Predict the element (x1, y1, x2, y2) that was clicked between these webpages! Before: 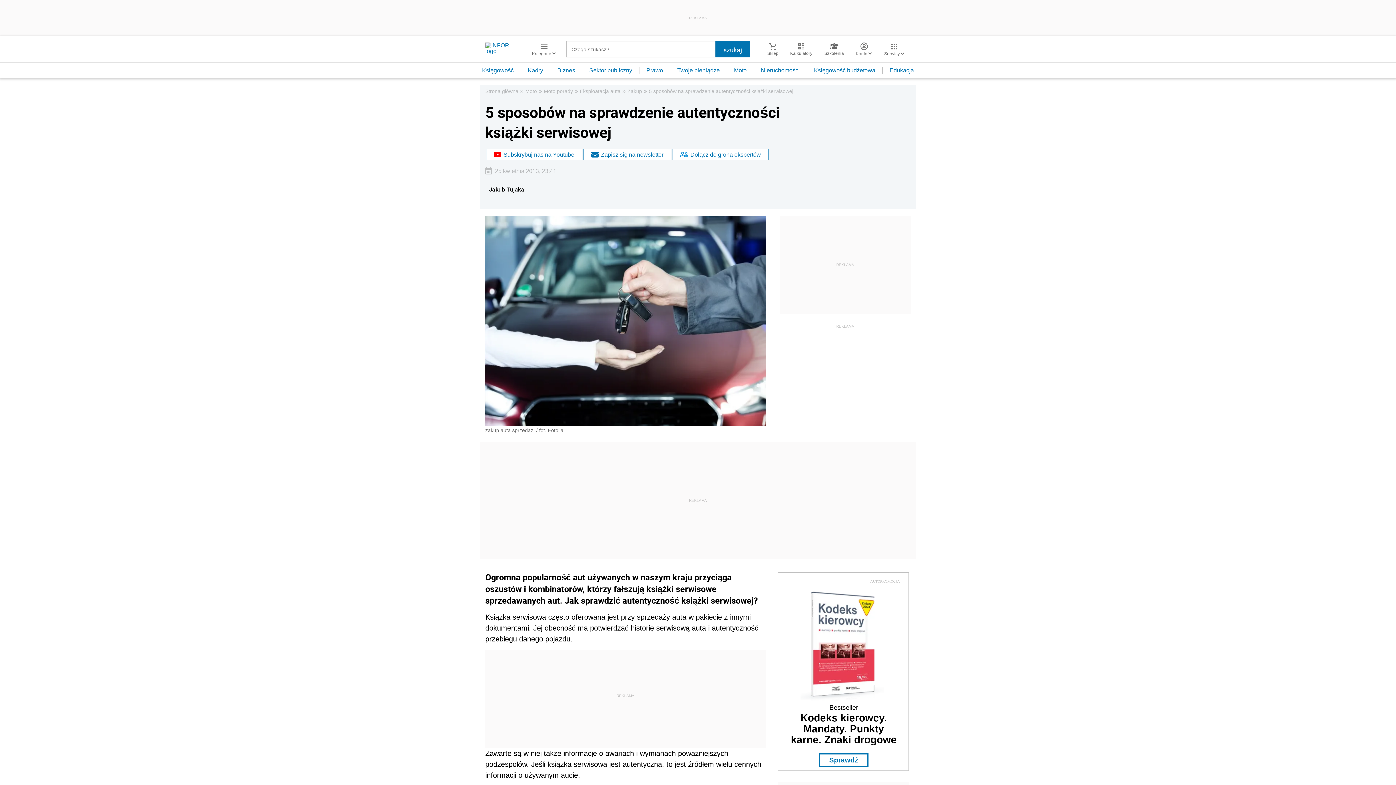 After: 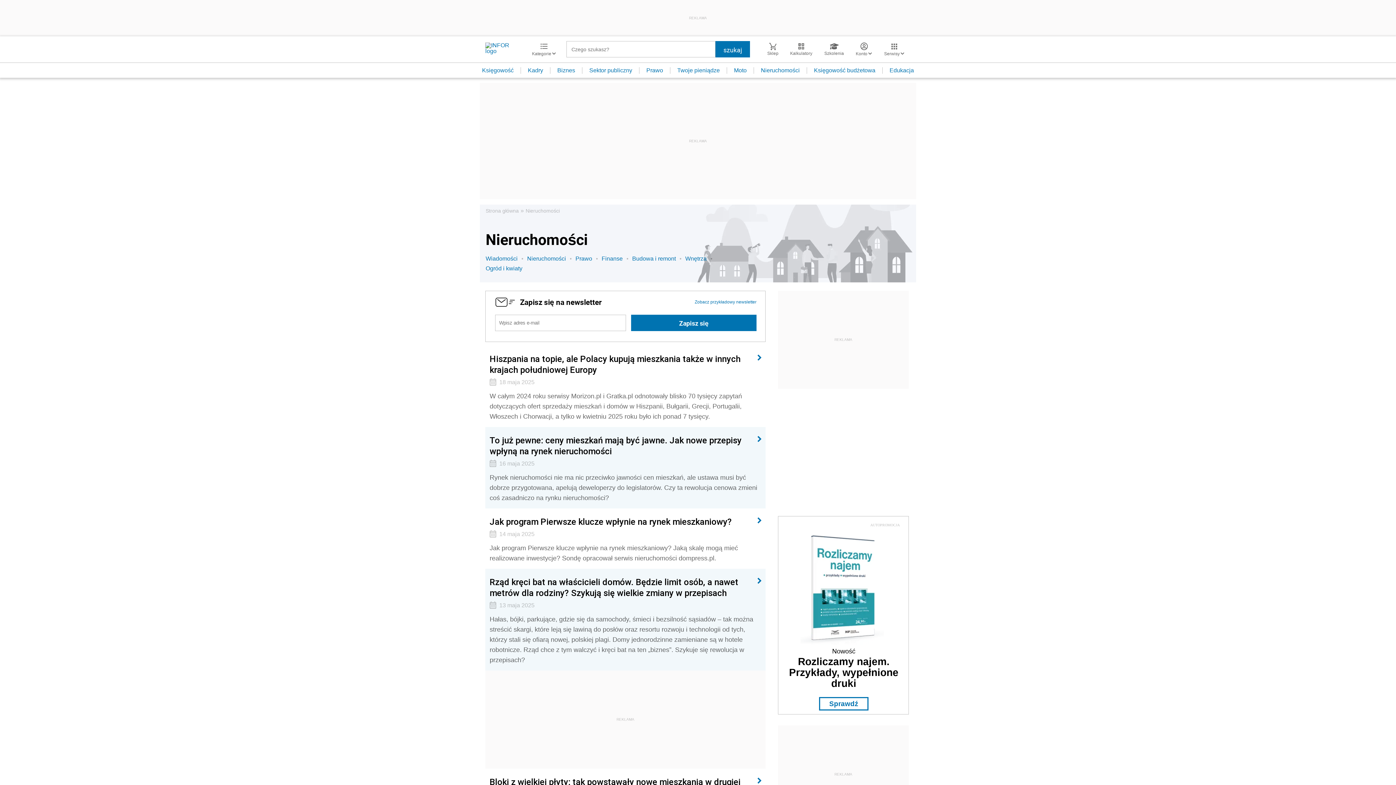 Action: label: Nieruchomości bbox: (754, 67, 807, 73)